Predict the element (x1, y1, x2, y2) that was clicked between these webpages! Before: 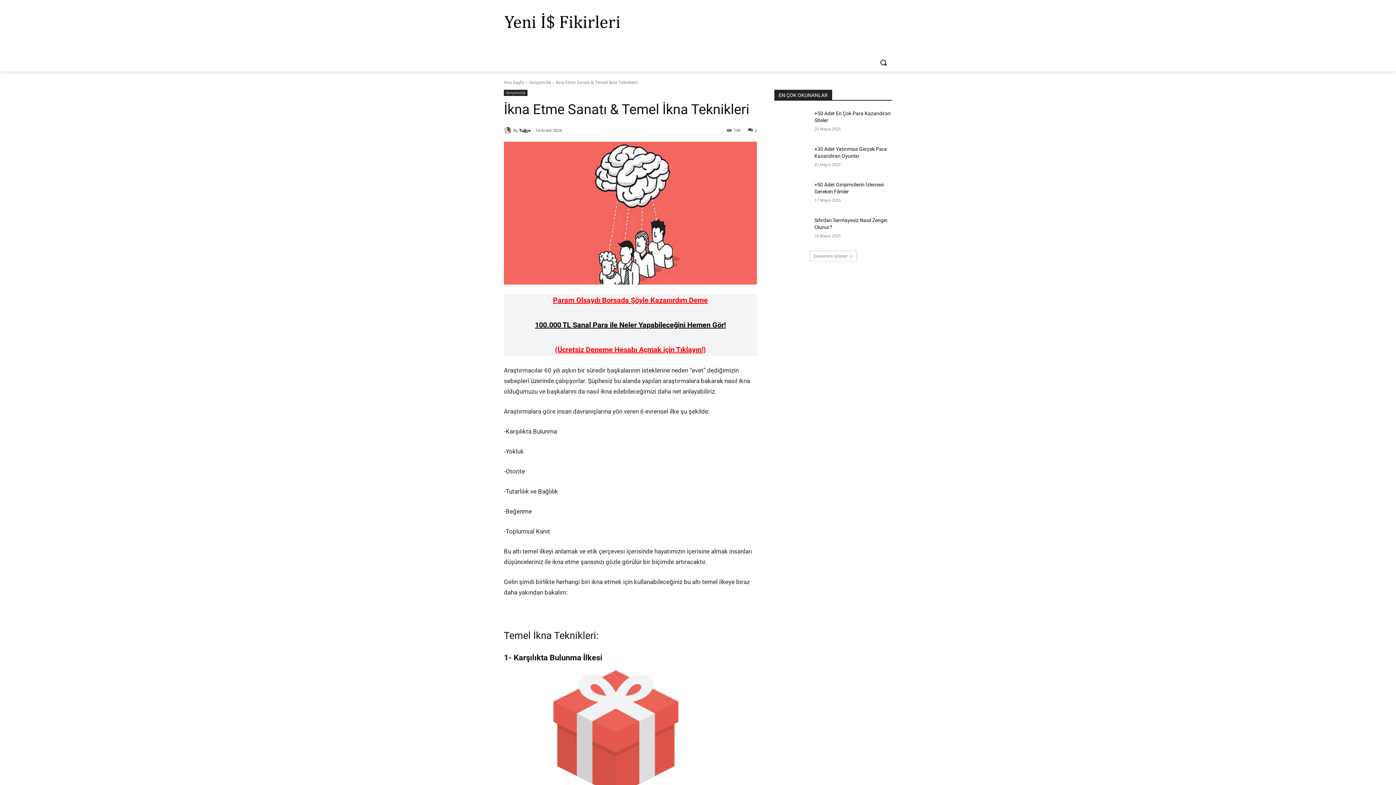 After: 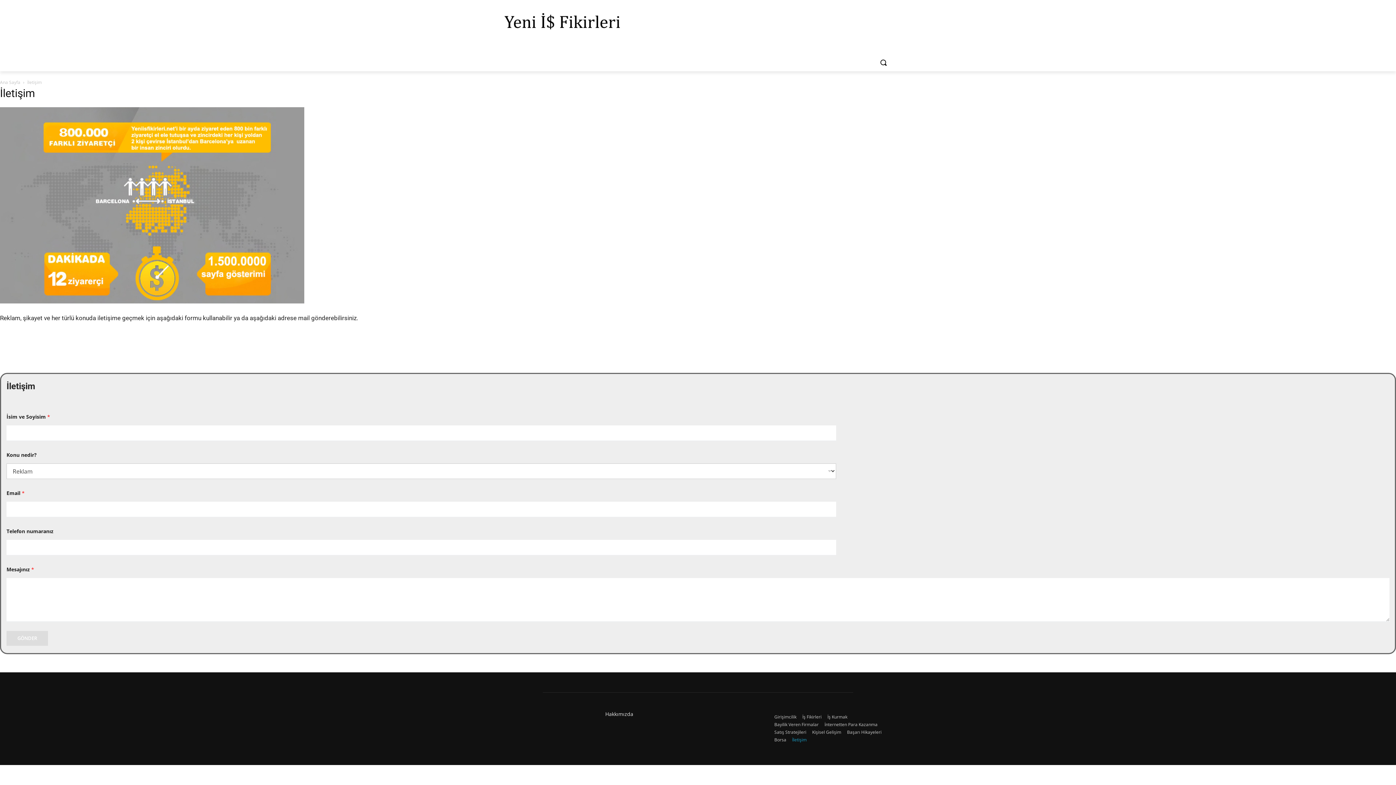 Action: label: İLETİŞİM bbox: (1006, 36, 1038, 53)